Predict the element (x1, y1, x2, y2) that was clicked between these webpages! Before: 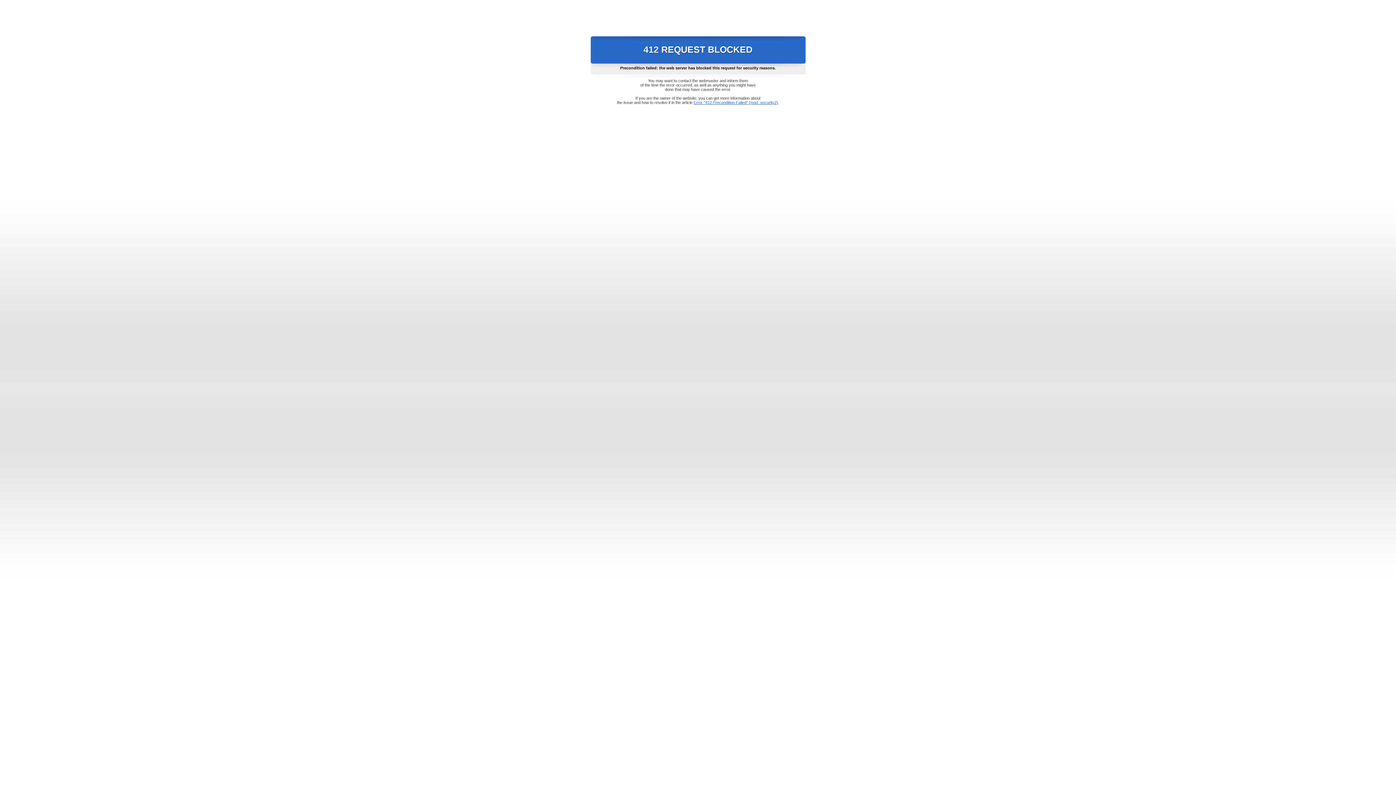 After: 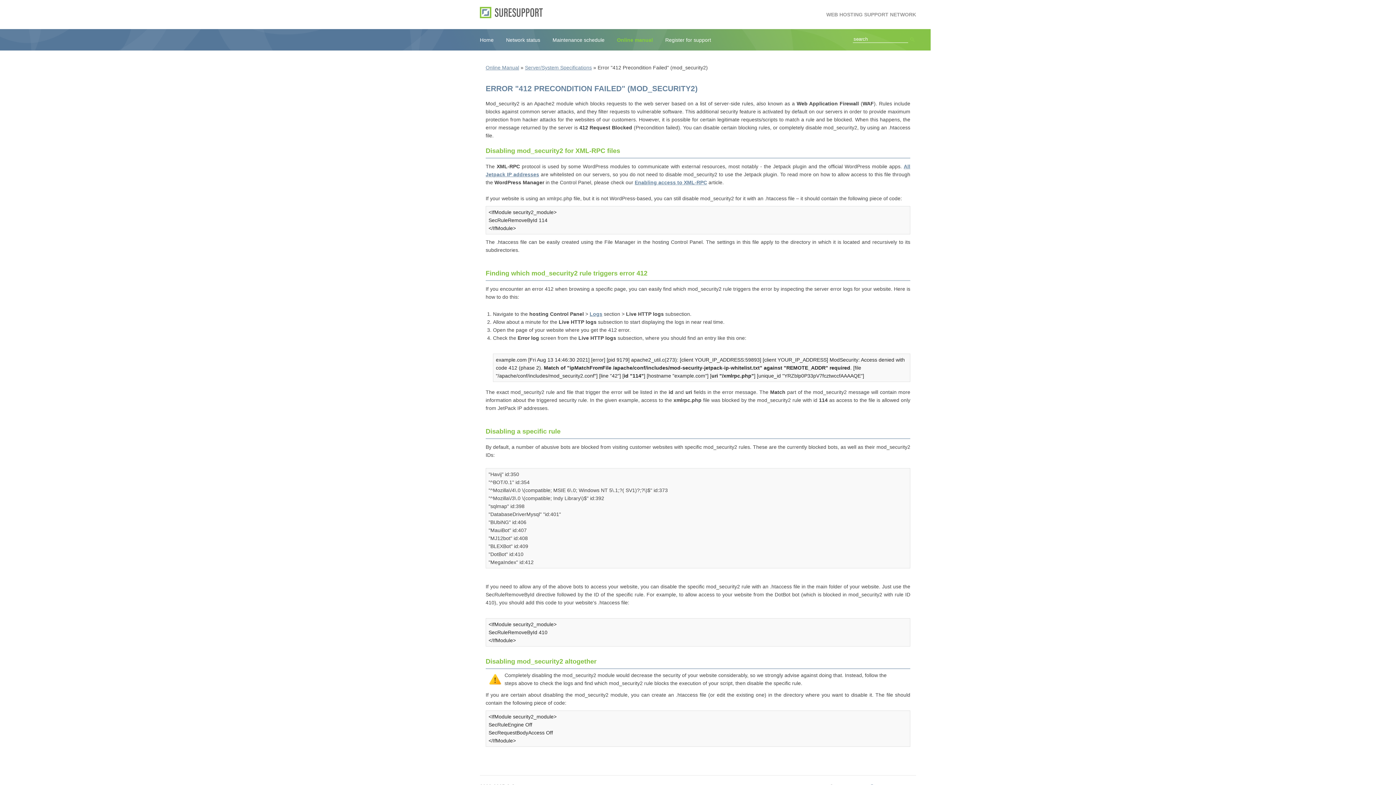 Action: label: Error "412 Precondition Failed" (mod_security2) bbox: (693, 100, 778, 104)